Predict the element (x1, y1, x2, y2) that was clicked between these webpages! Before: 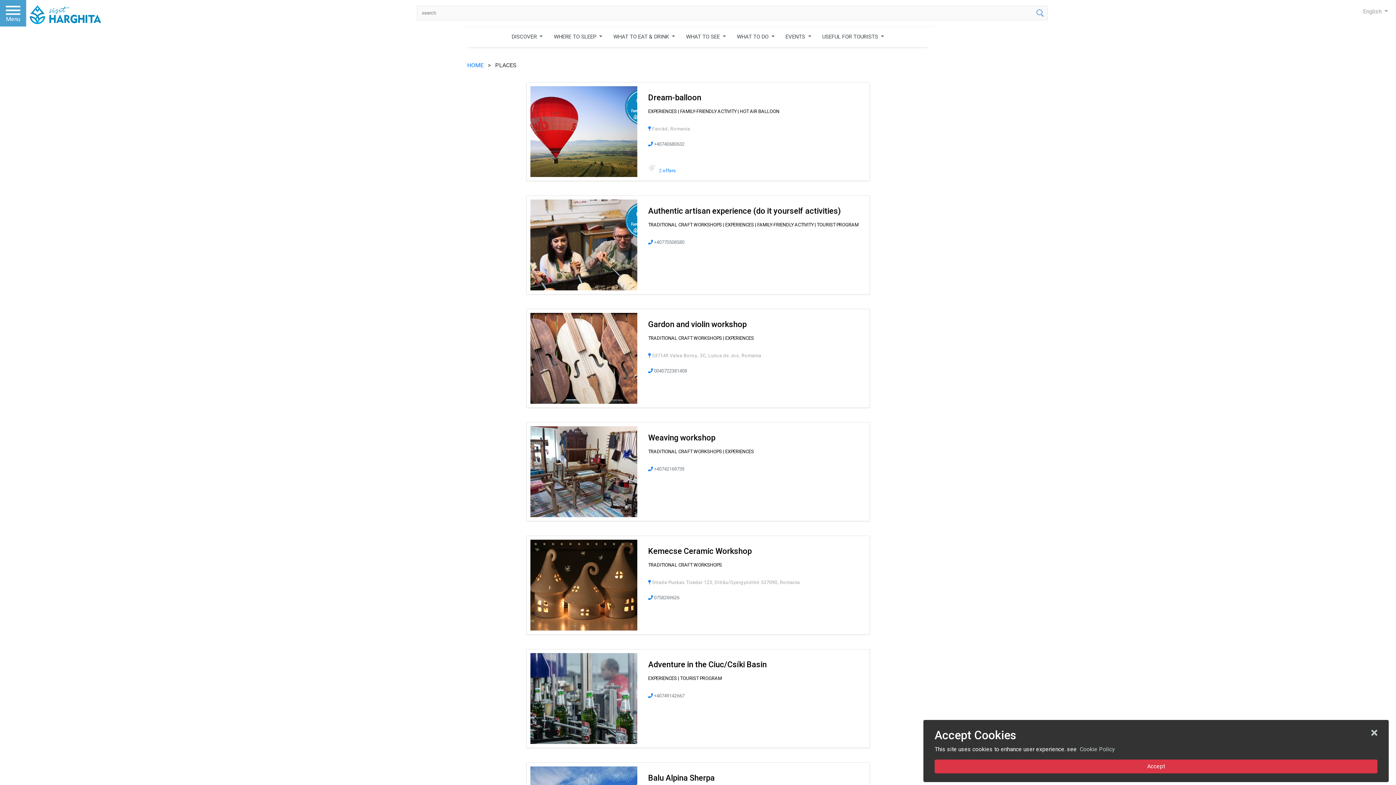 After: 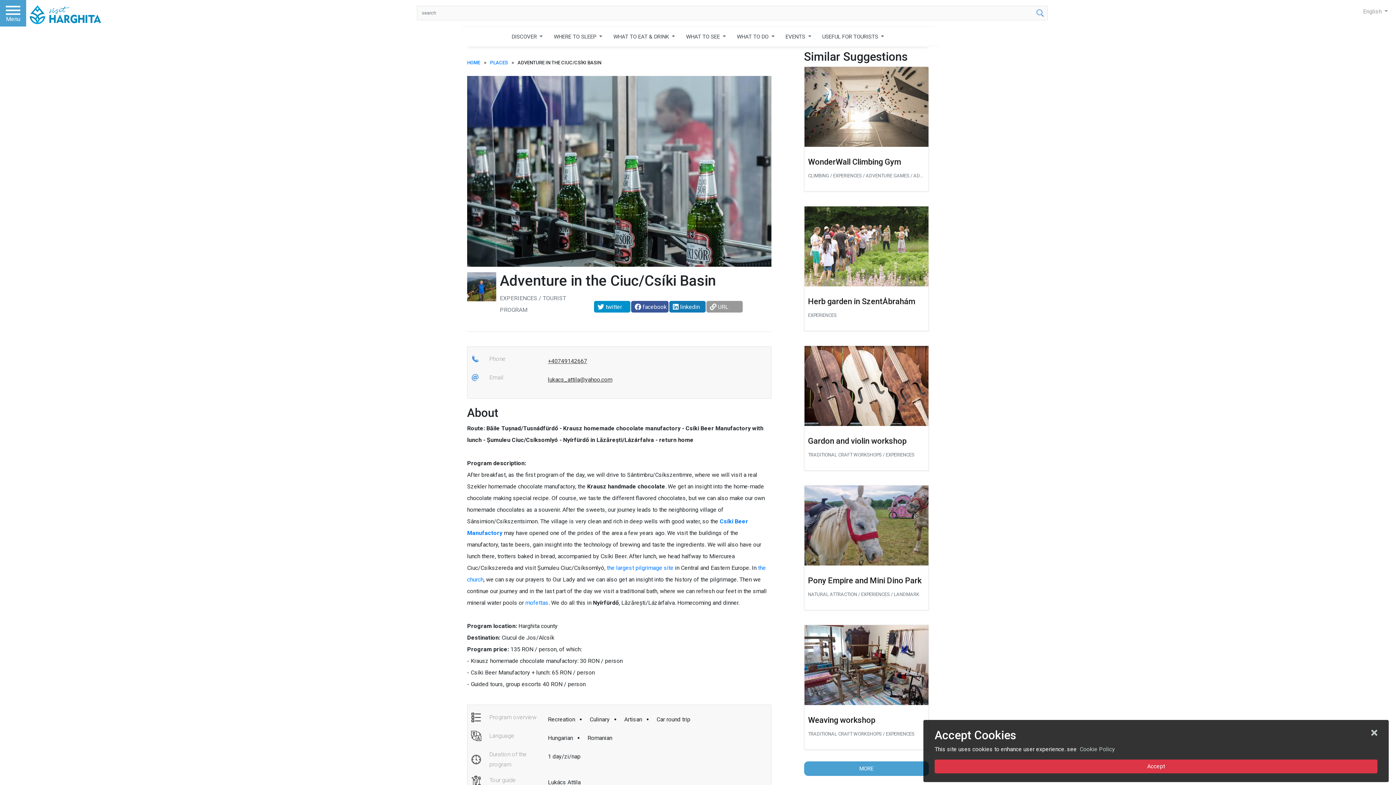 Action: bbox: (526, 653, 633, 744)